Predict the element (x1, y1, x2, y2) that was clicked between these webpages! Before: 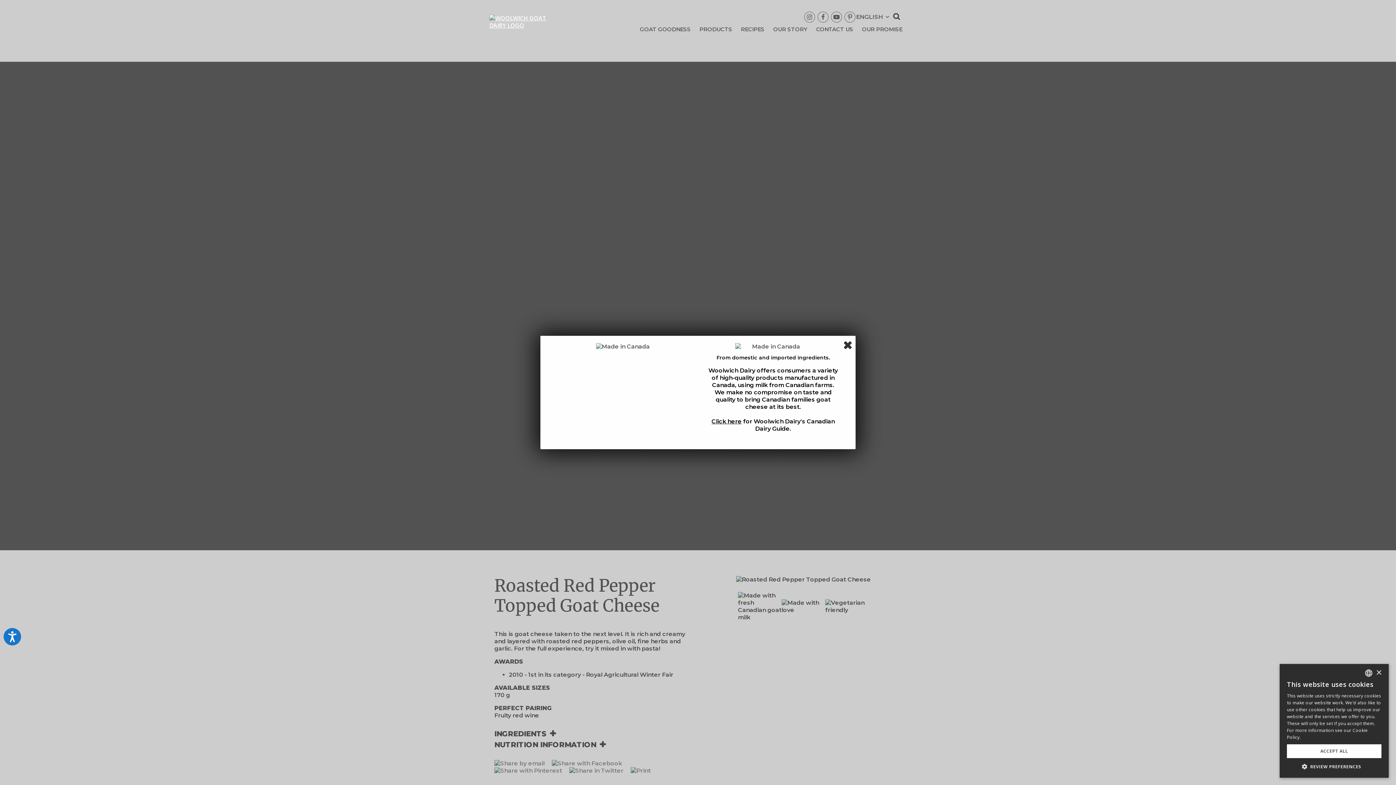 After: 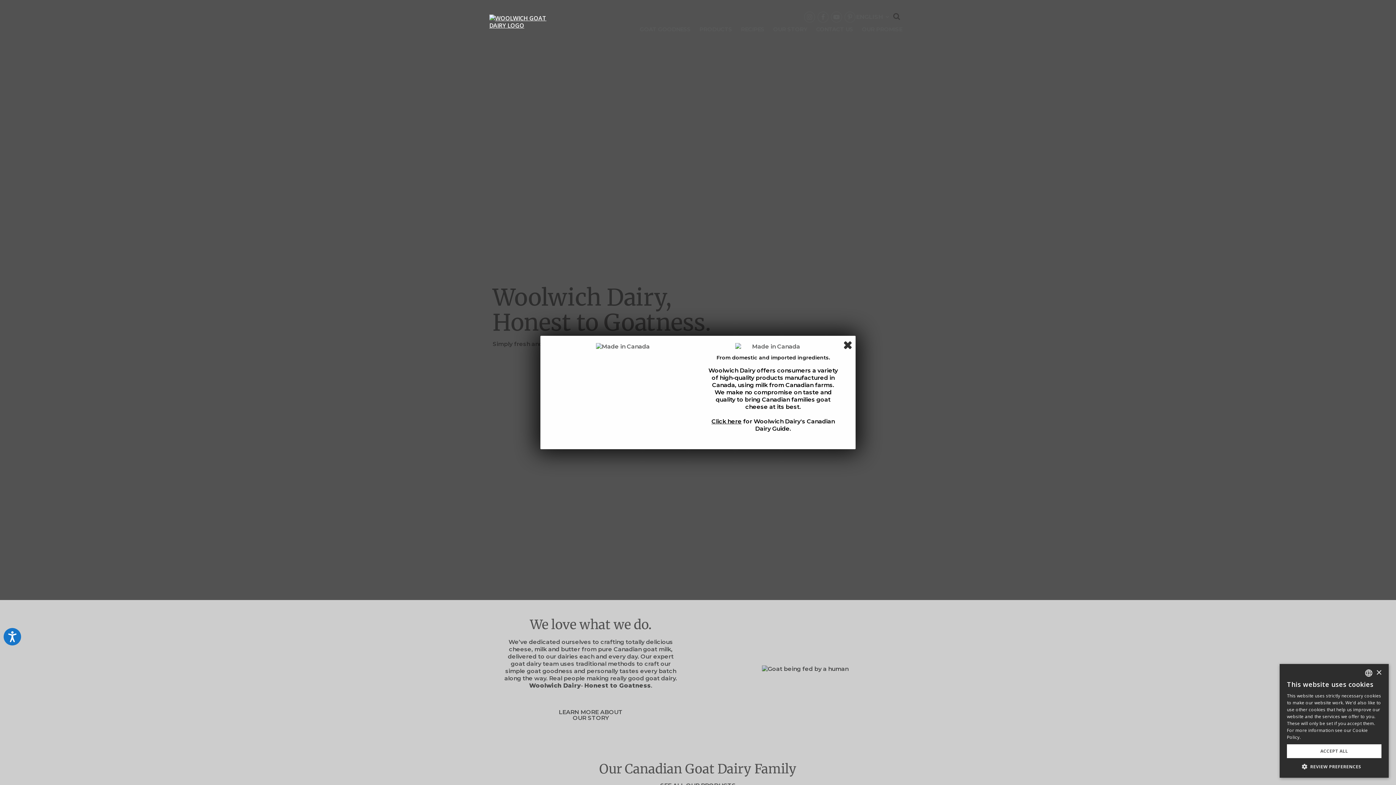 Action: bbox: (489, 3, 547, 41)